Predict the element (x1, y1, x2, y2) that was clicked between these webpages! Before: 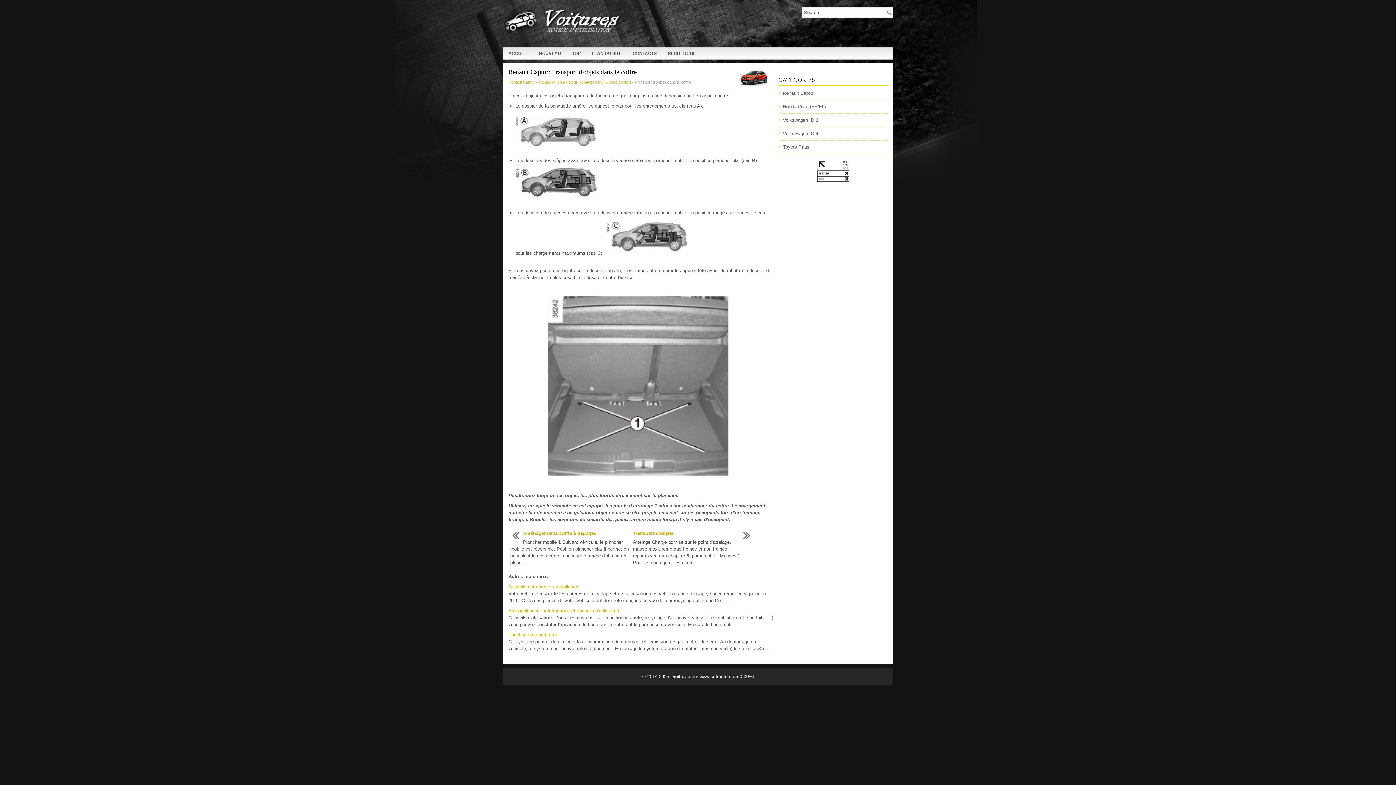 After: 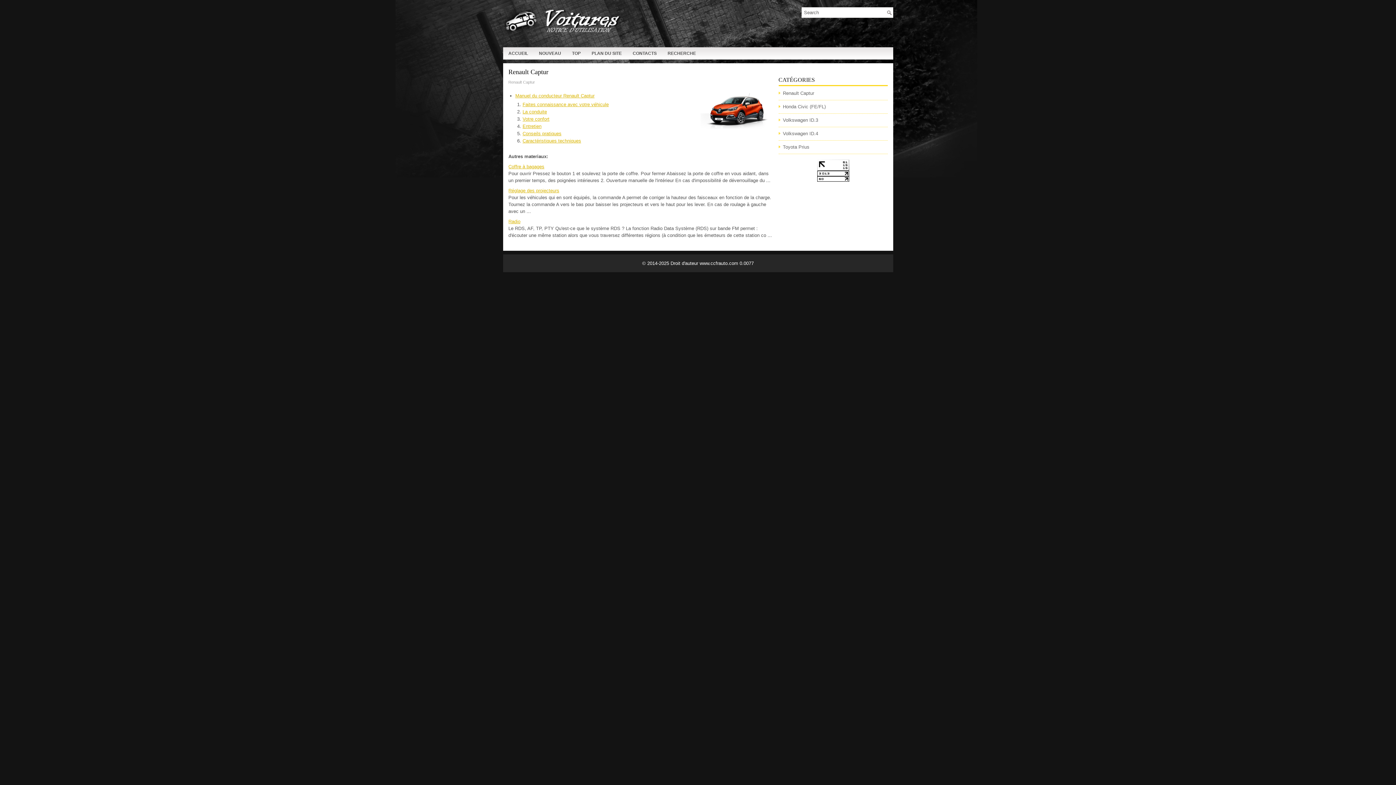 Action: label: Renault Captur bbox: (508, 80, 535, 84)